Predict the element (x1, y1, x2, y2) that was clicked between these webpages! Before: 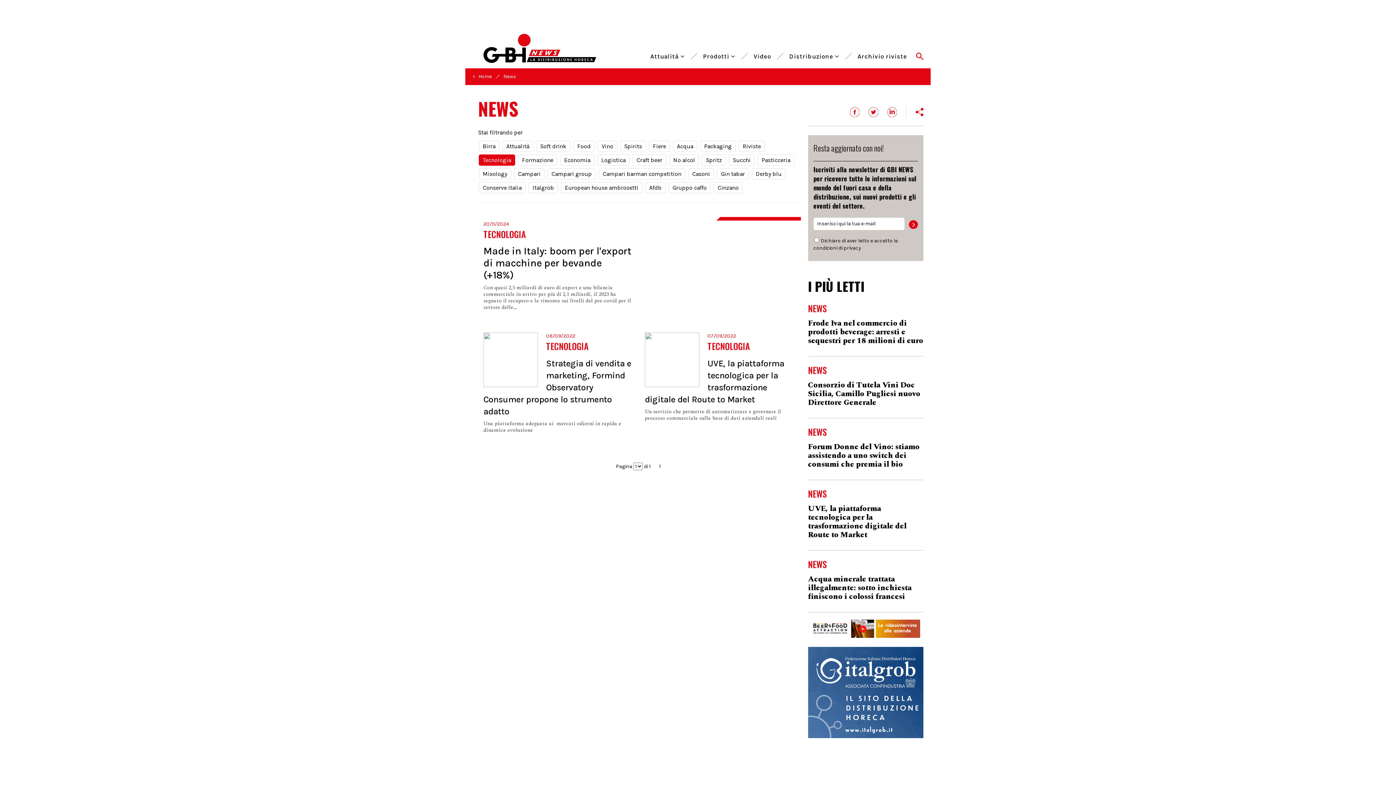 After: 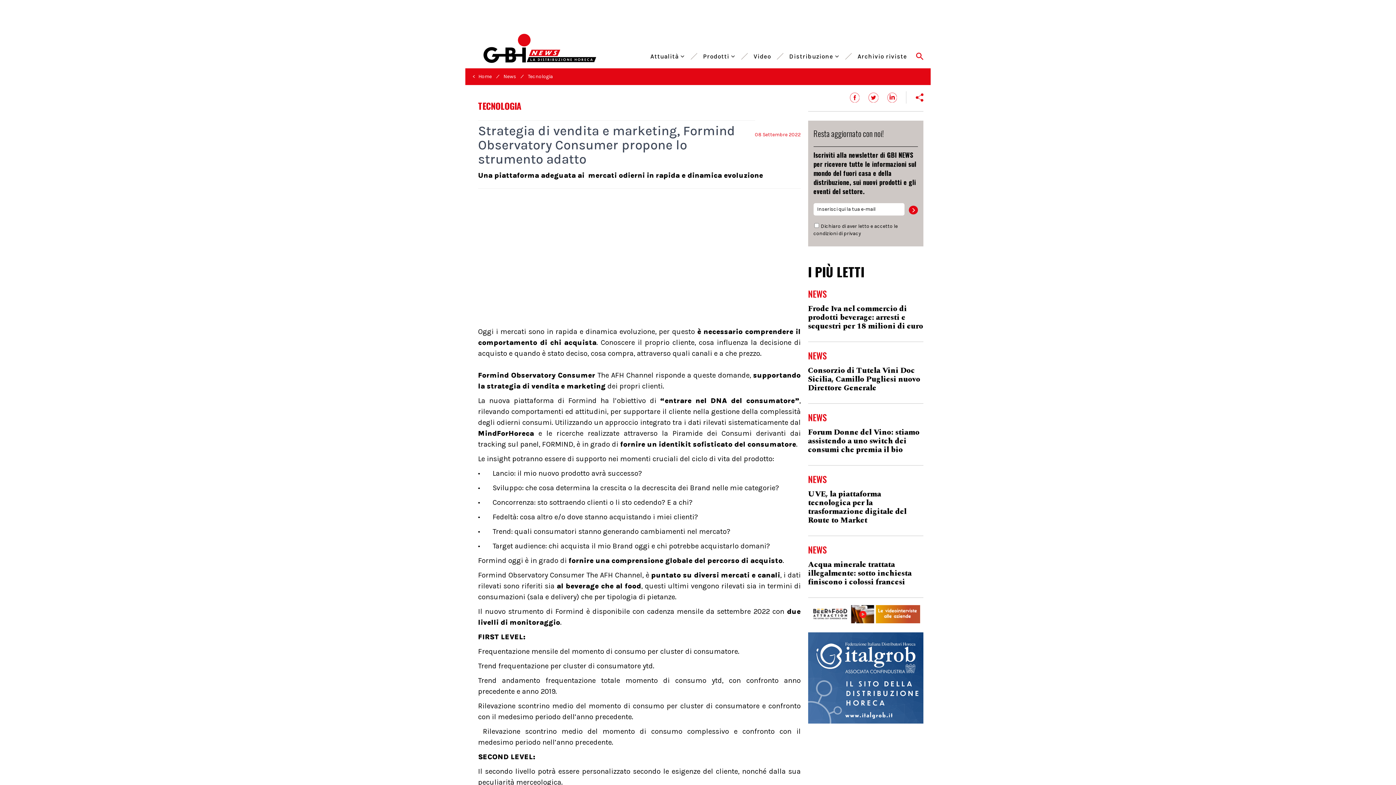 Action: label: Strategia di vendita e marketing, Formind Observatory Consumer propone lo strumento adatto bbox: (483, 358, 631, 417)